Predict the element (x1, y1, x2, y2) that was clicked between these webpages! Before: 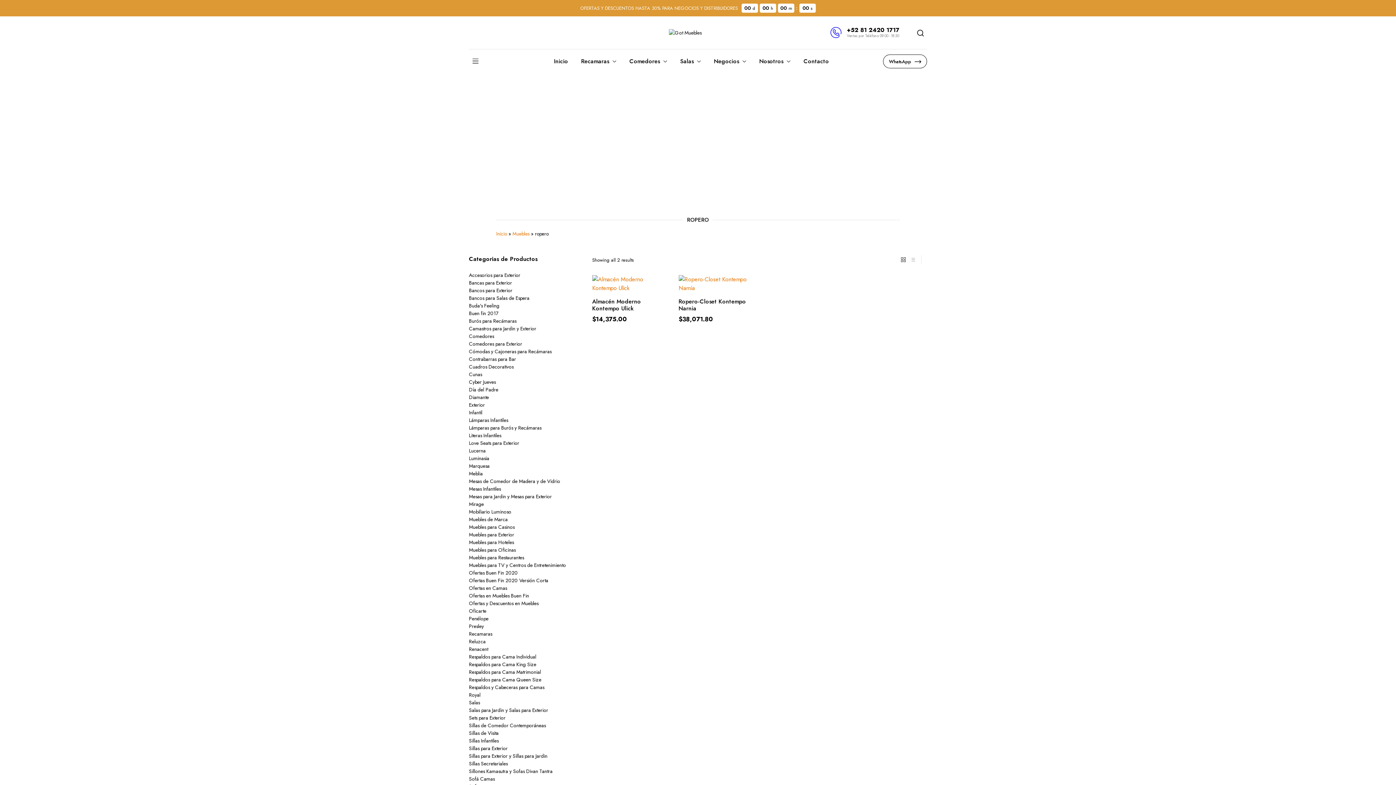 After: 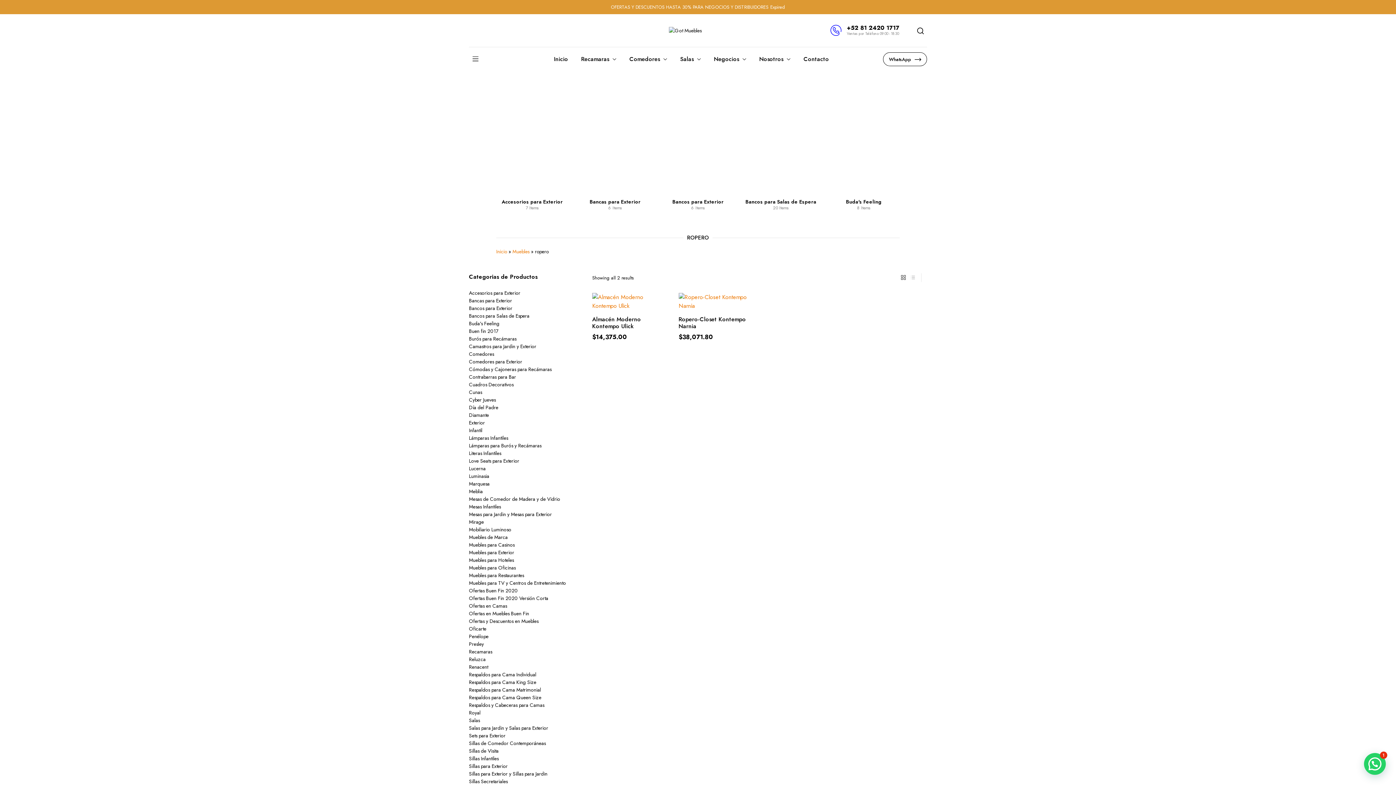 Action: bbox: (847, 25, 899, 34) label: +52 81 2420 1717